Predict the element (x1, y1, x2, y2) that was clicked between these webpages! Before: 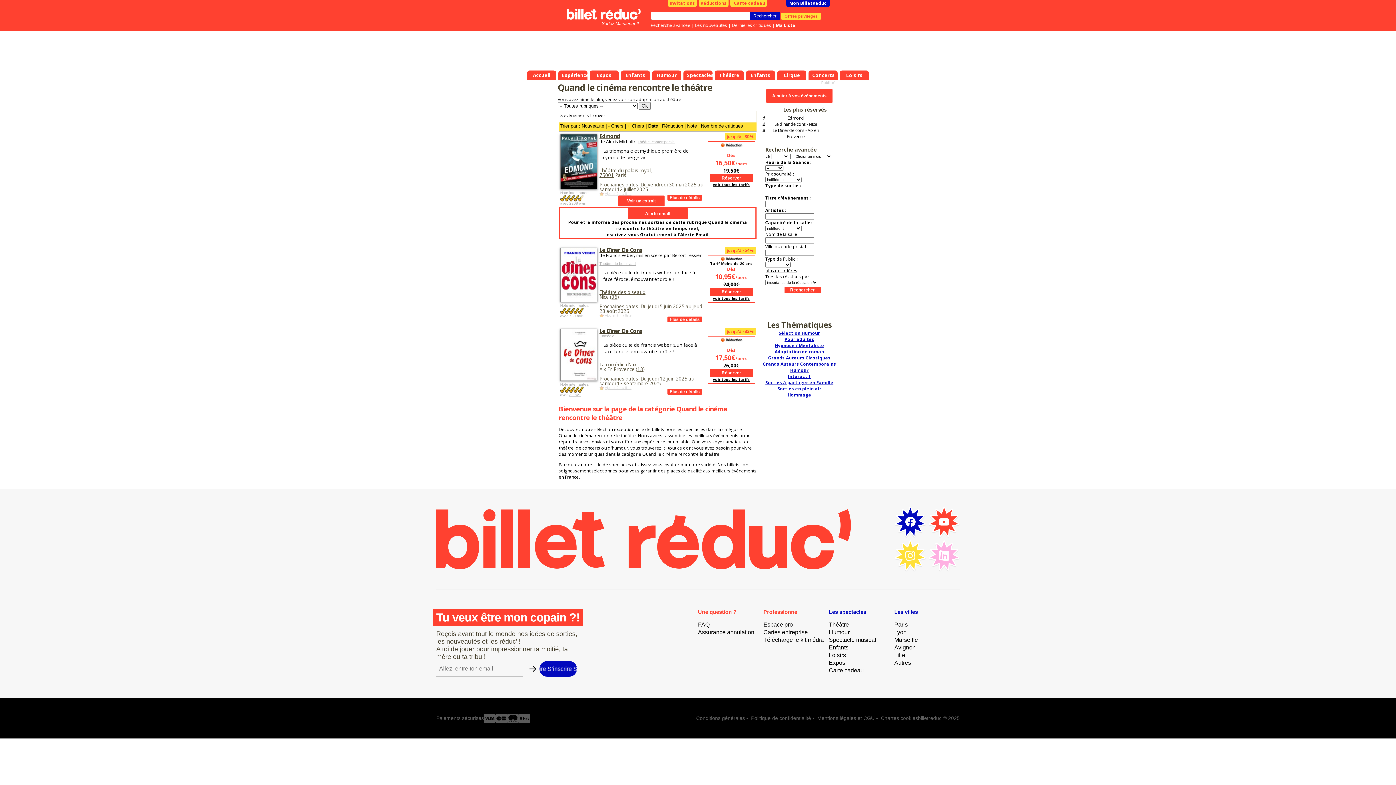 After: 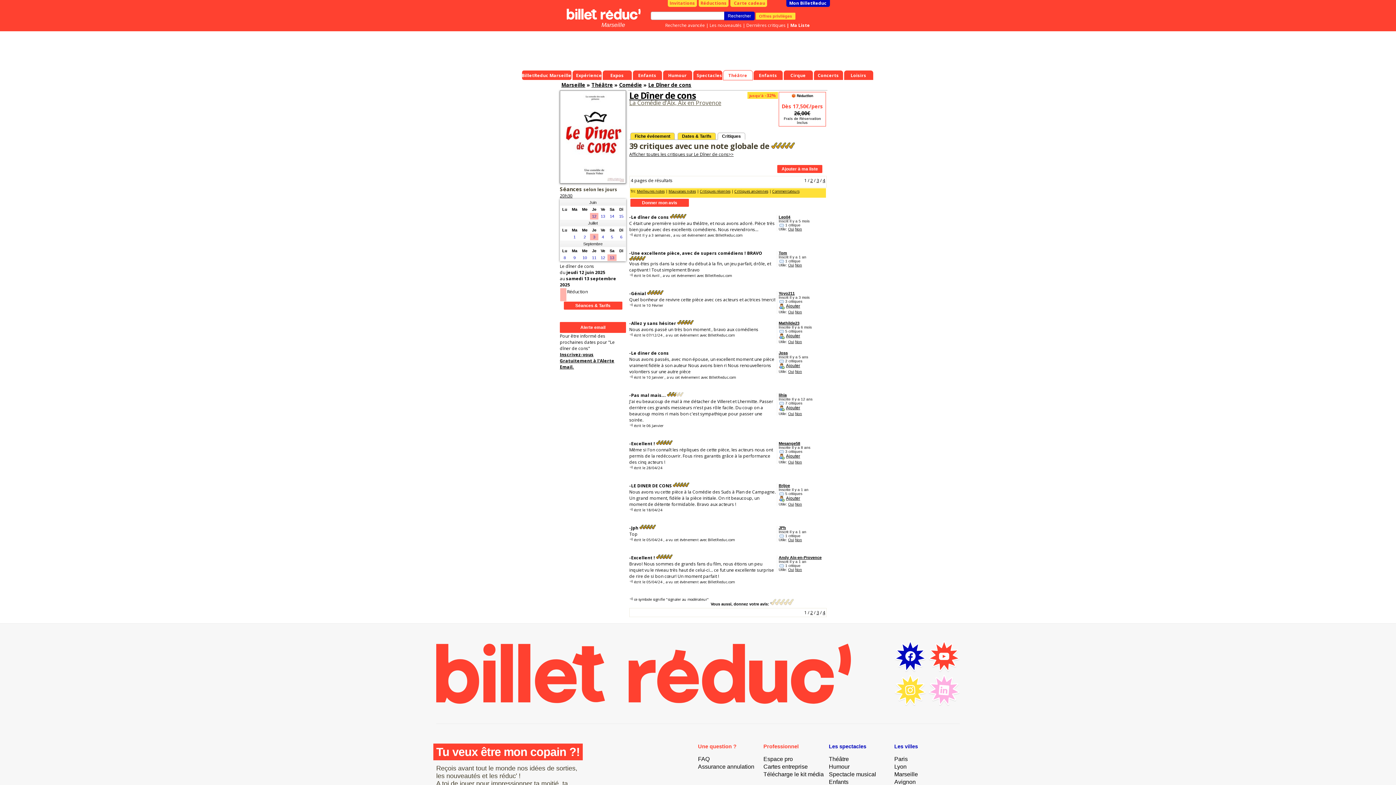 Action: label: 39 avis bbox: (569, 393, 581, 397)